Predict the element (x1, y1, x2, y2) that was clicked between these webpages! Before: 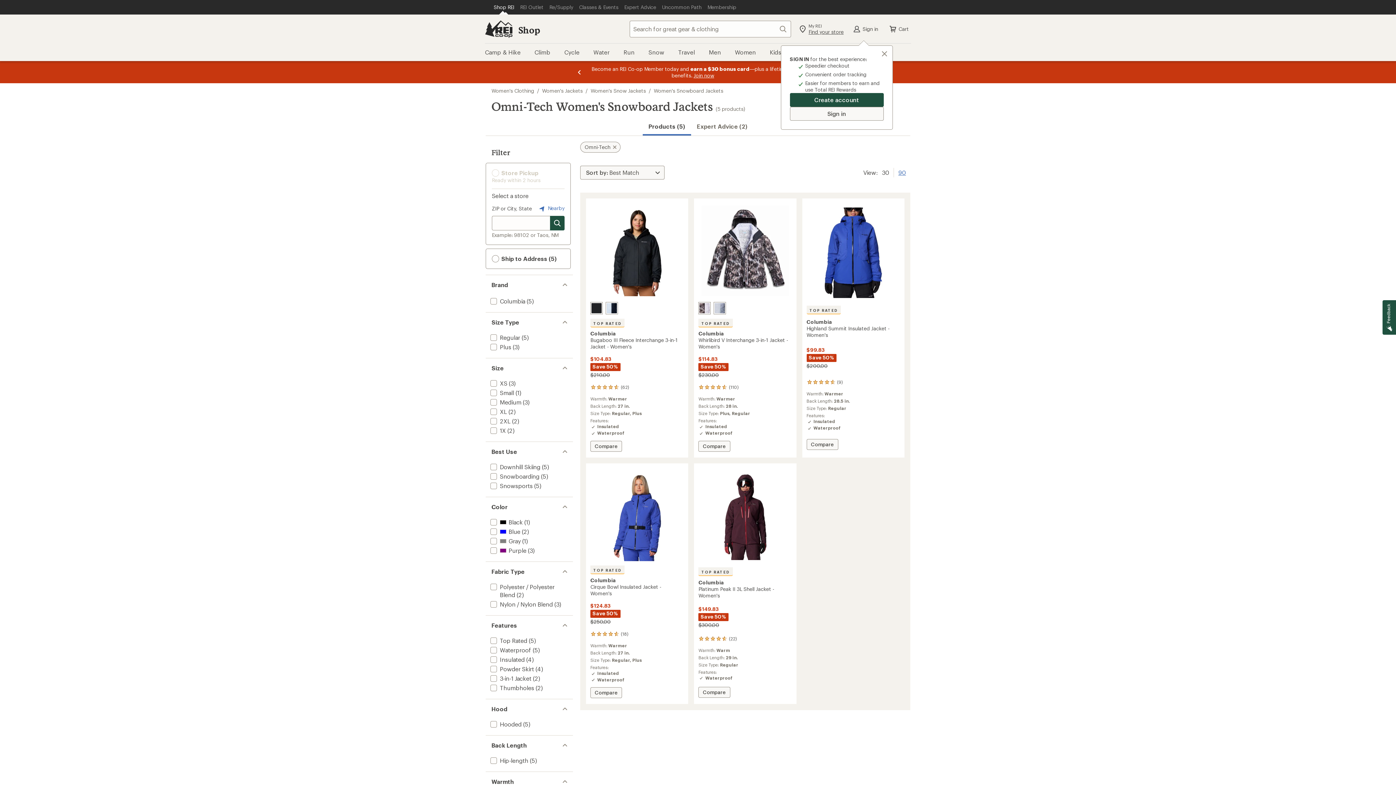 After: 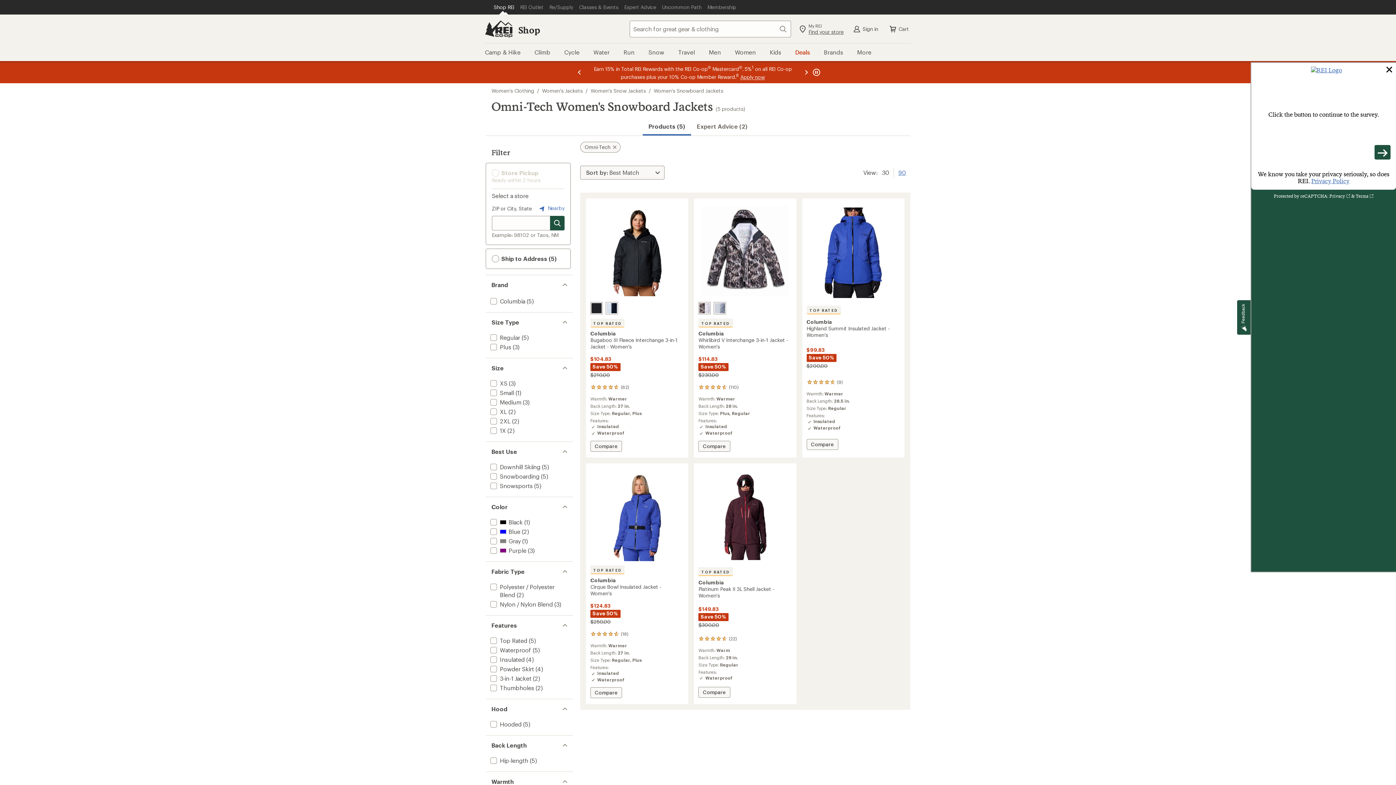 Action: bbox: (1382, 300, 1396, 334) label: Feedback